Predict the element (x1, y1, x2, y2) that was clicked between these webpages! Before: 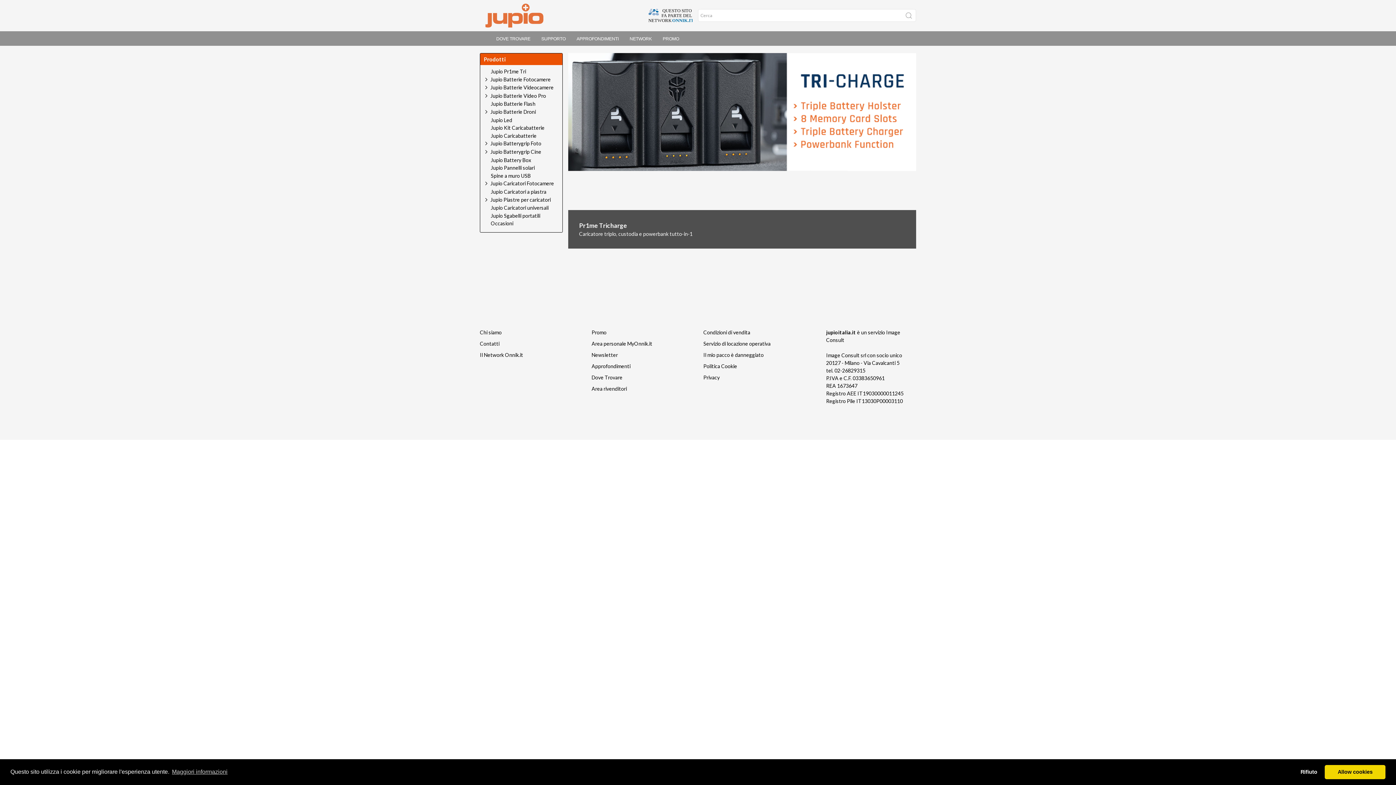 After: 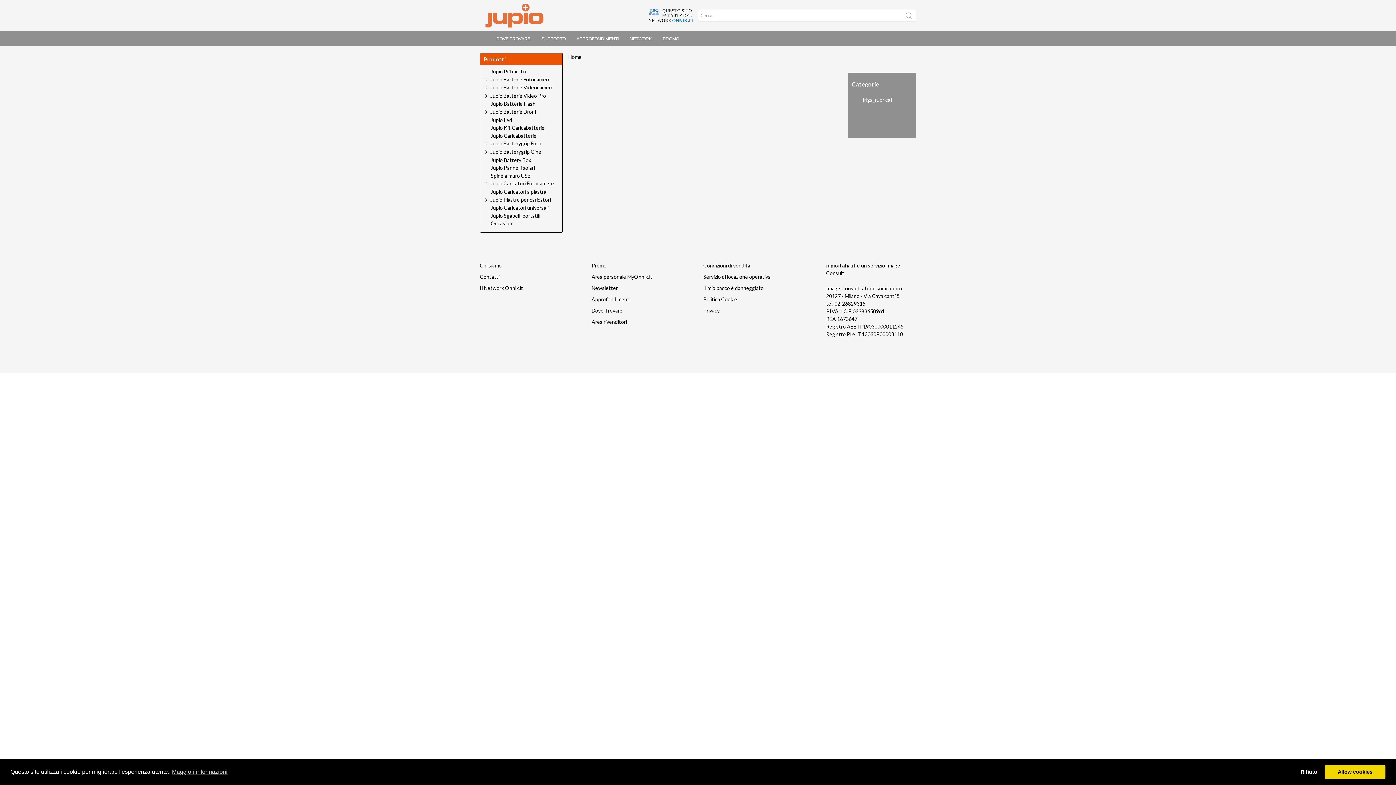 Action: bbox: (591, 363, 630, 369) label: Approfondimenti